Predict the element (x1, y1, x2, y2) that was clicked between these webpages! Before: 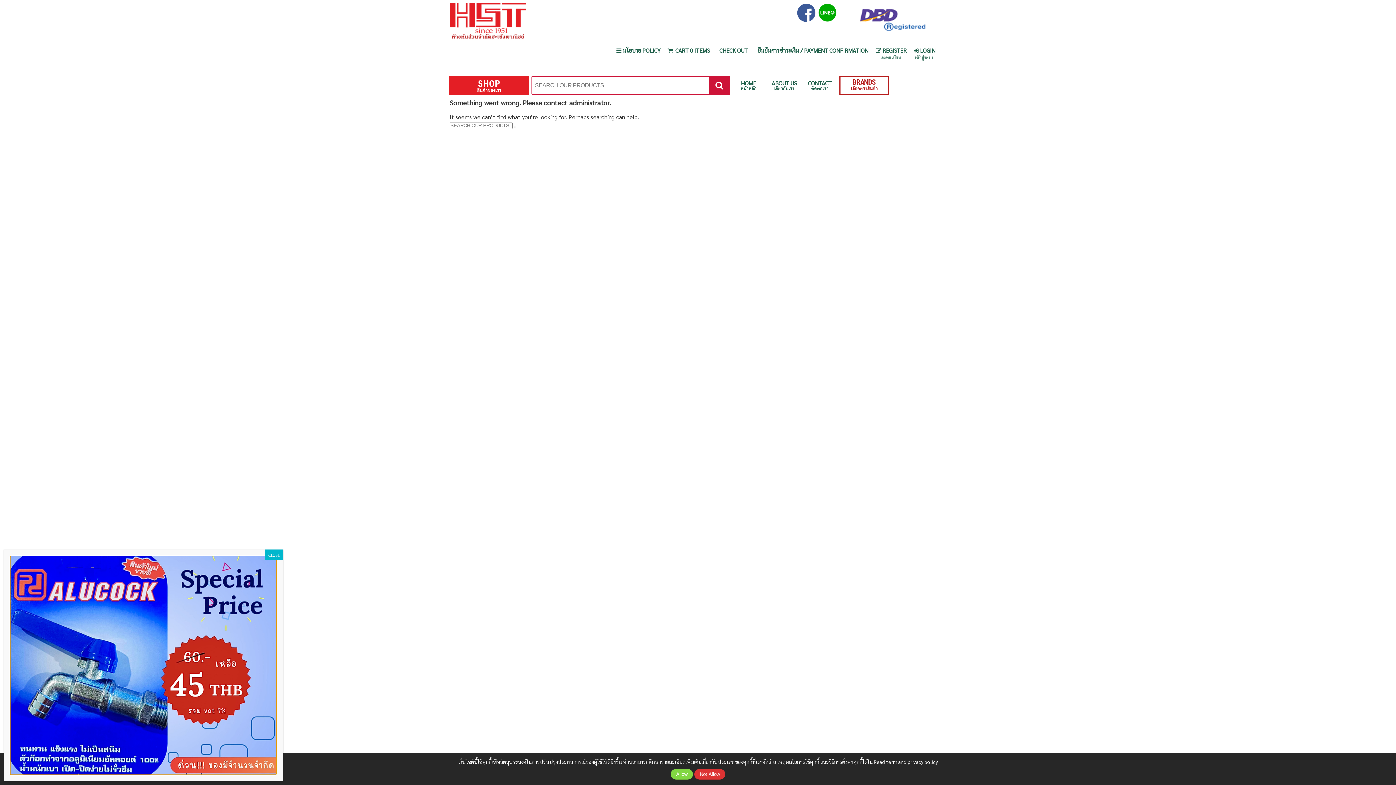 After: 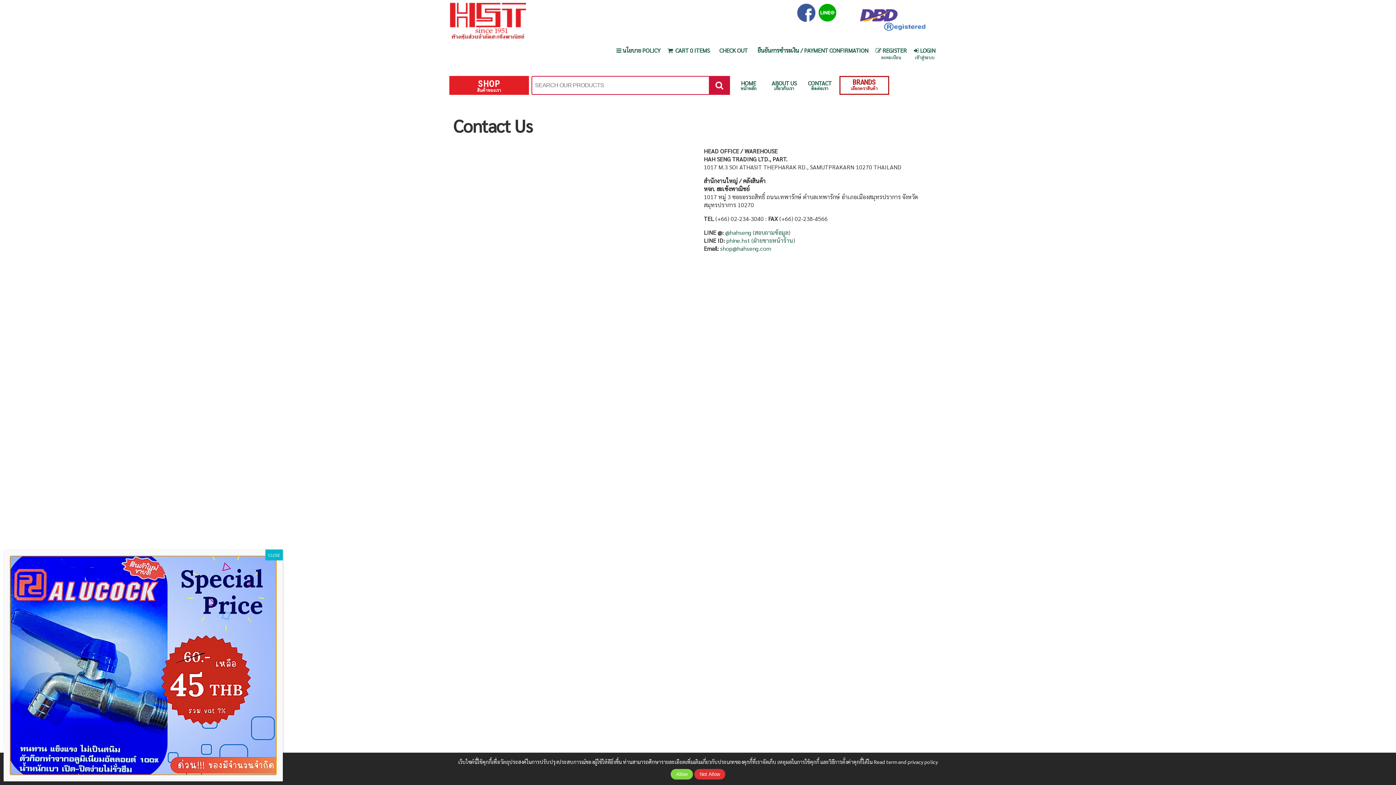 Action: bbox: (803, 79, 835, 91) label: CONTACT
ติดต่อเรา